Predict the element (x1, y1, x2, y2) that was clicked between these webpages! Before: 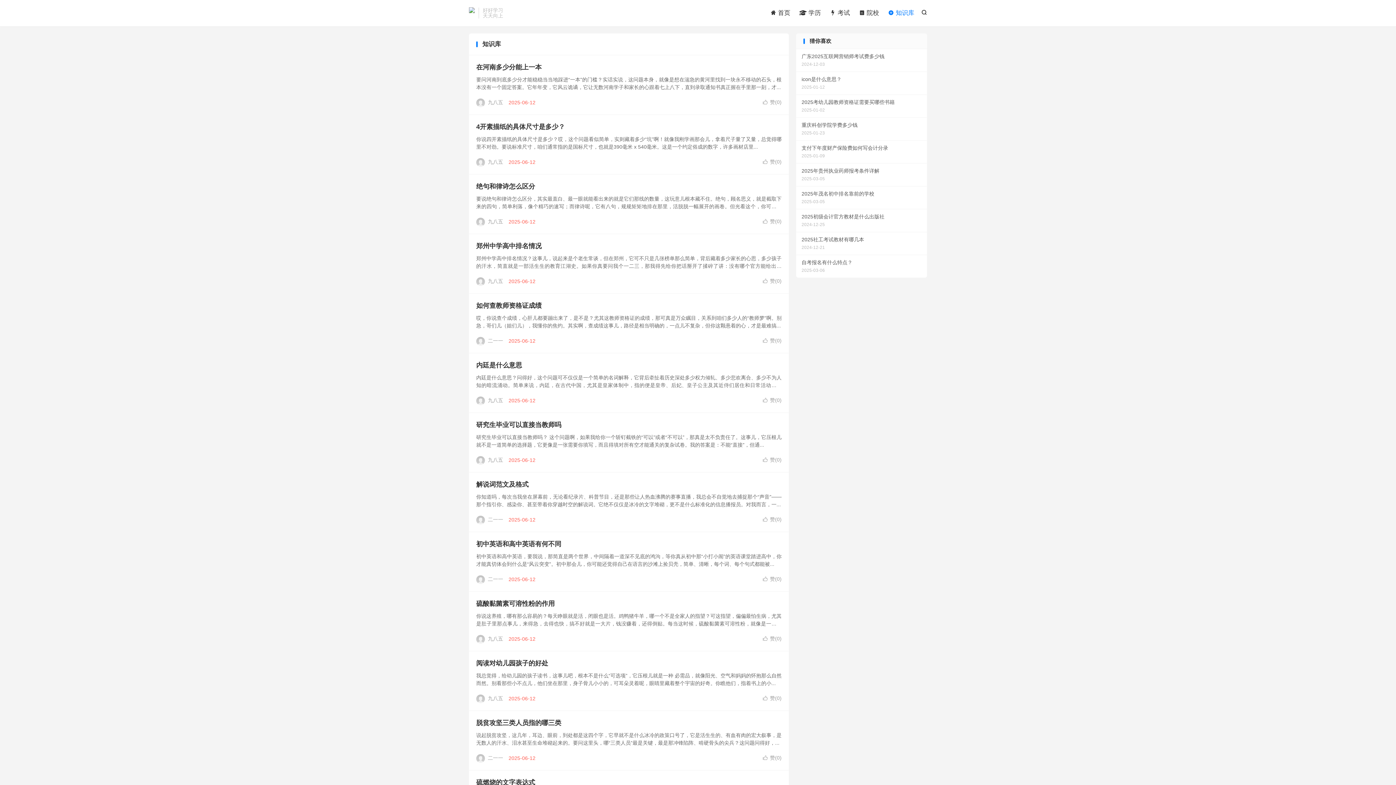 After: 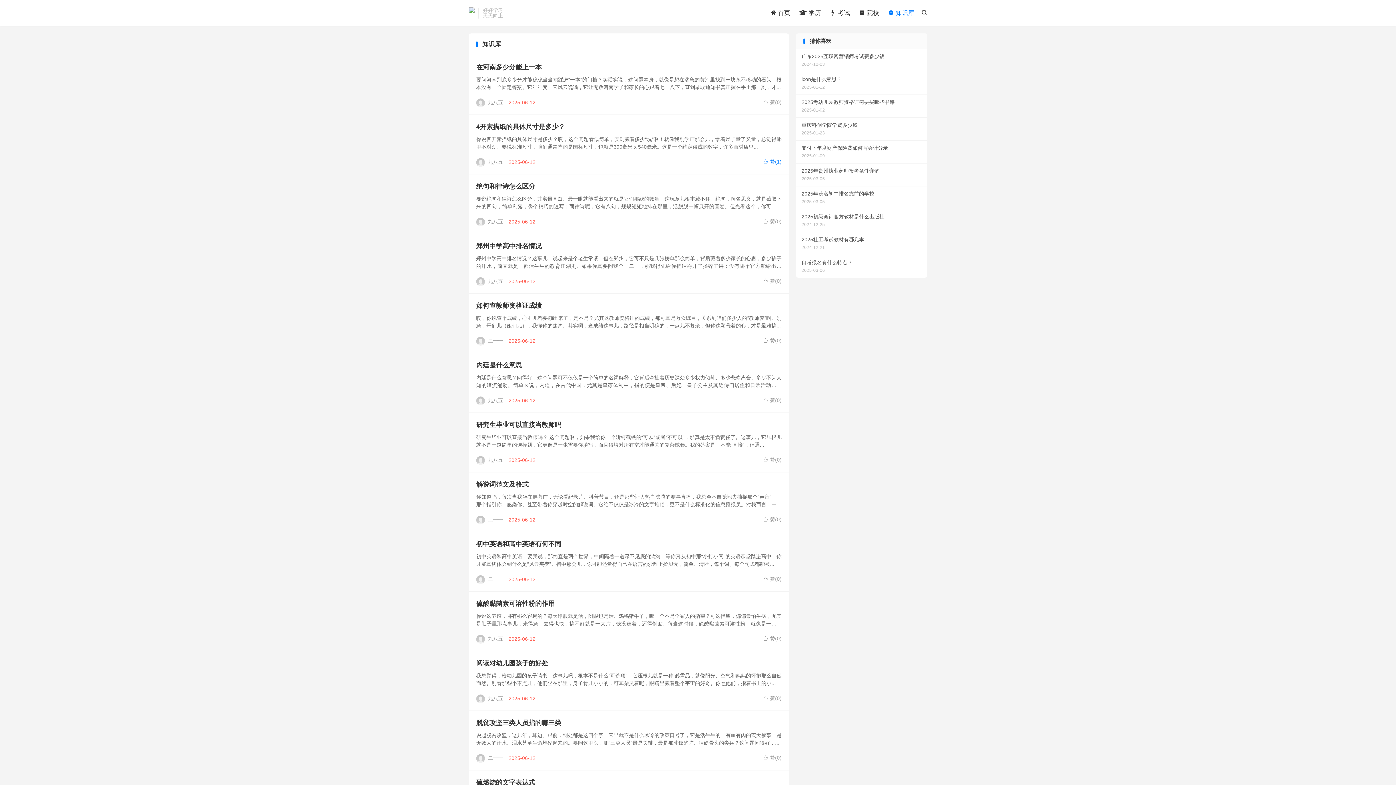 Action: label: 赞(0) bbox: (762, 158, 781, 165)